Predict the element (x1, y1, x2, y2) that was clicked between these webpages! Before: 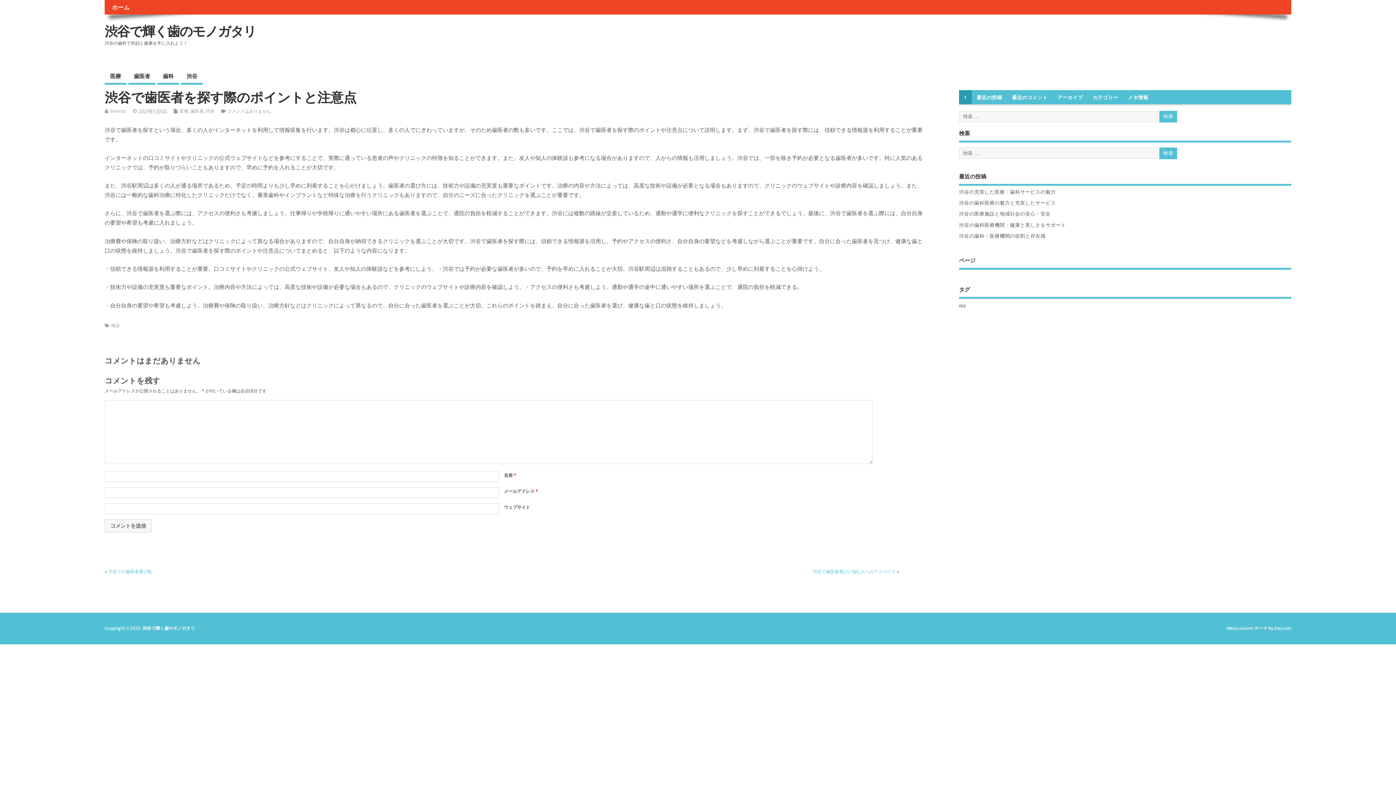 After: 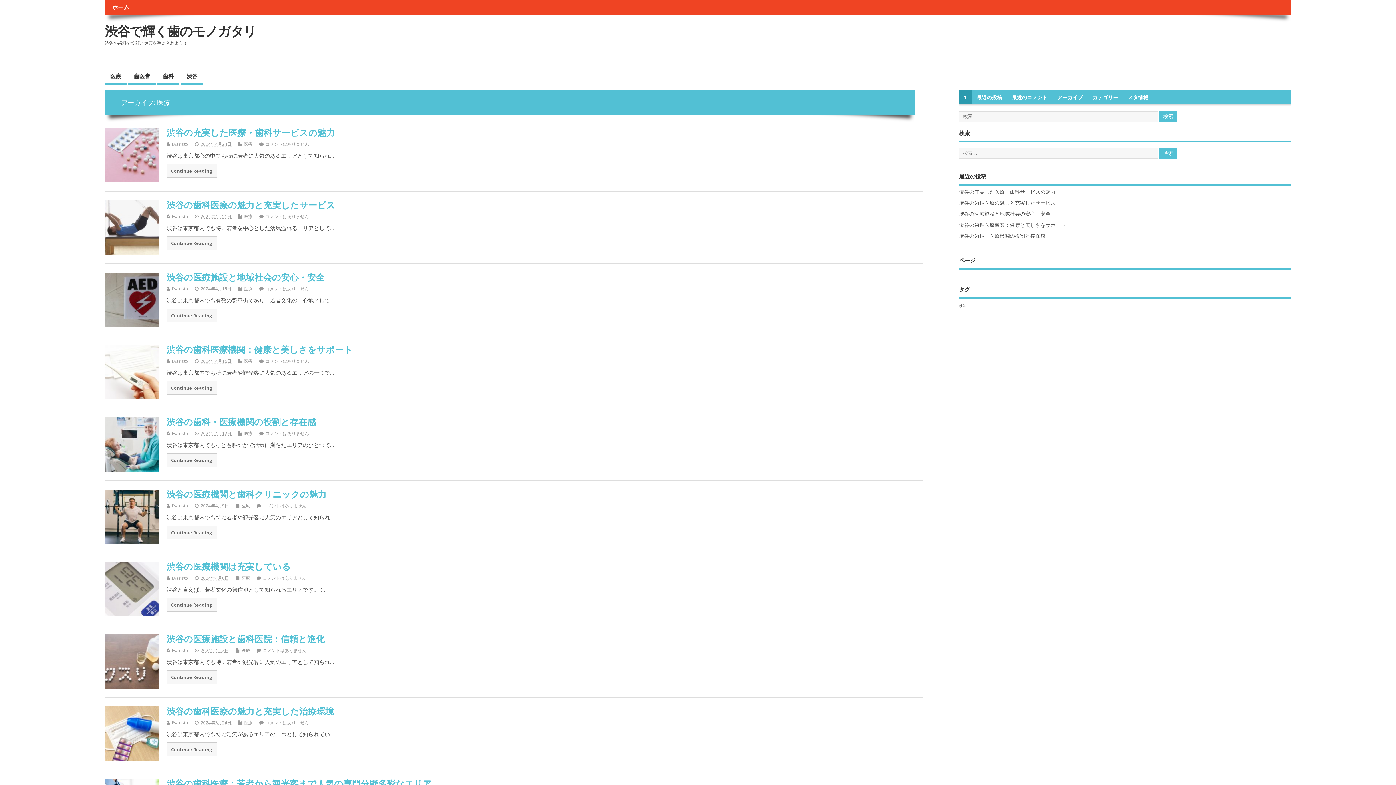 Action: label: 医療 bbox: (104, 69, 126, 84)